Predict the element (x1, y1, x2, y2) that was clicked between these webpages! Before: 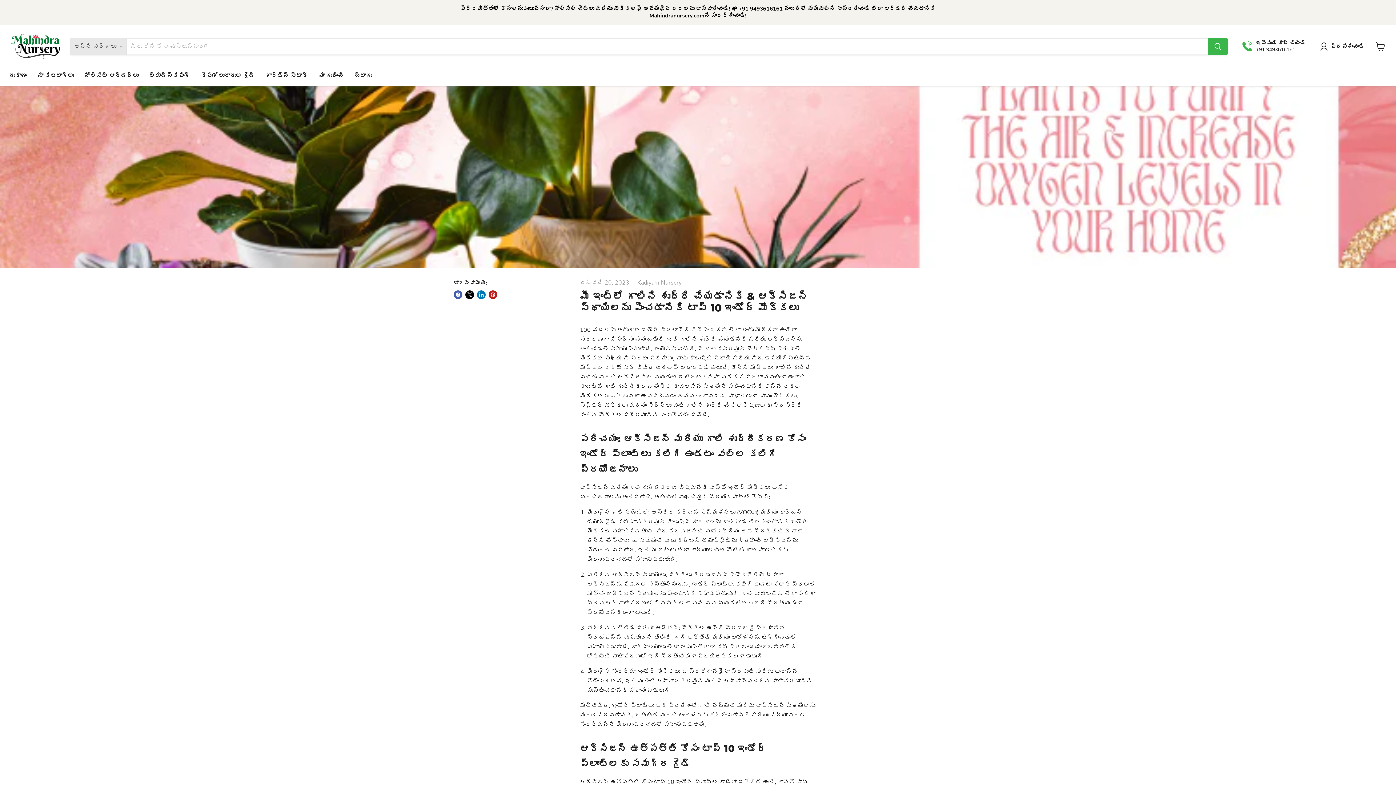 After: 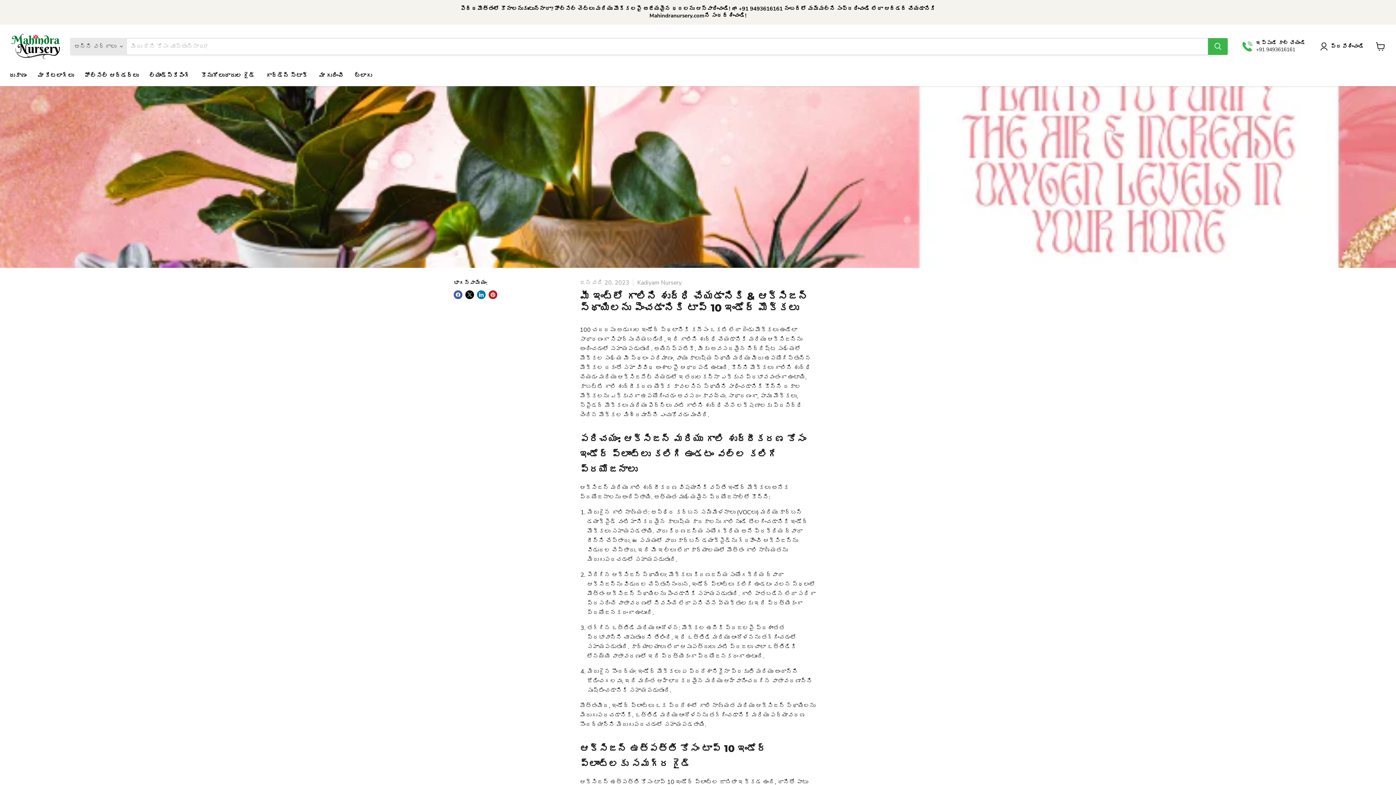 Action: label: ఇప్పుడే కాల్ చేయండి

+91 9493616161 bbox: (1242, 40, 1305, 53)